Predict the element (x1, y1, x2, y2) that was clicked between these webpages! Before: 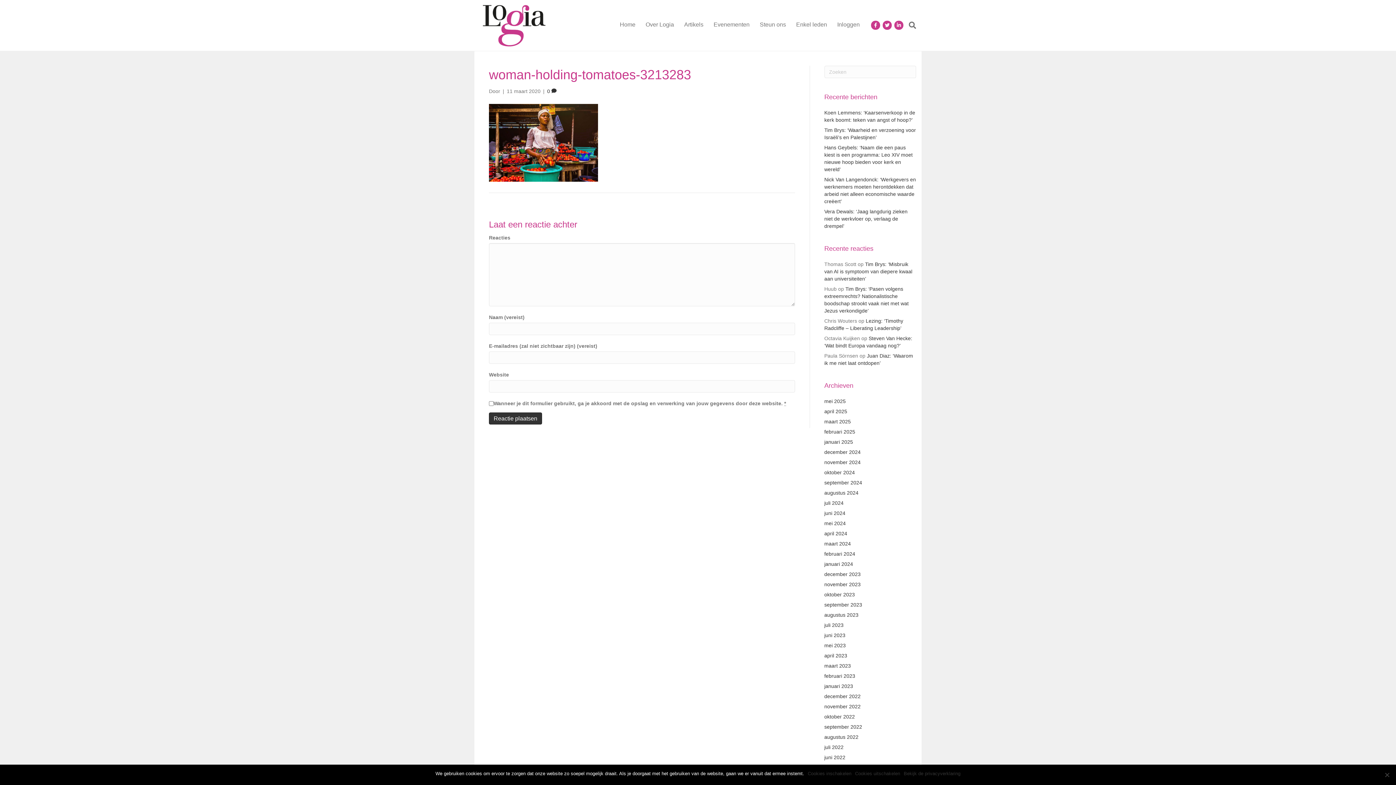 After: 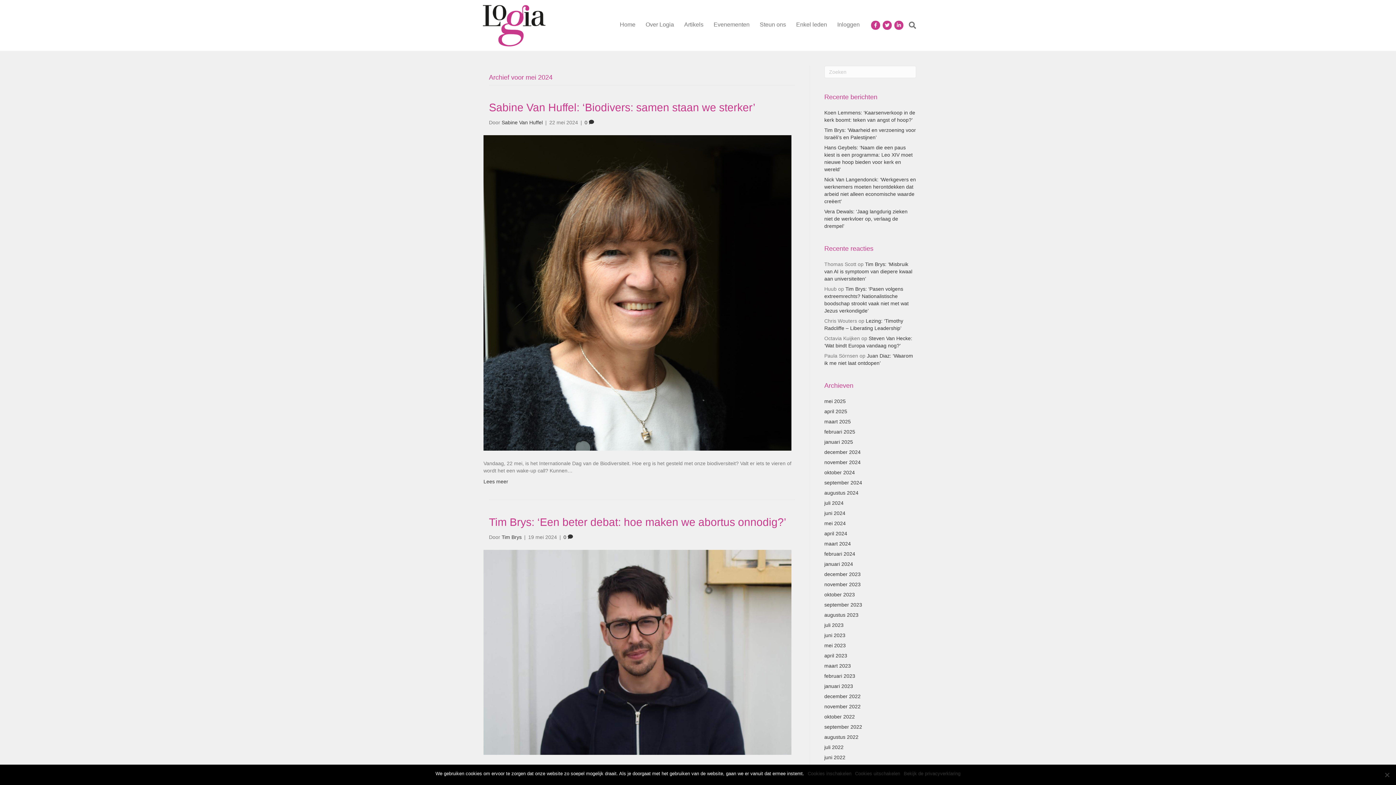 Action: bbox: (824, 520, 846, 526) label: mei 2024